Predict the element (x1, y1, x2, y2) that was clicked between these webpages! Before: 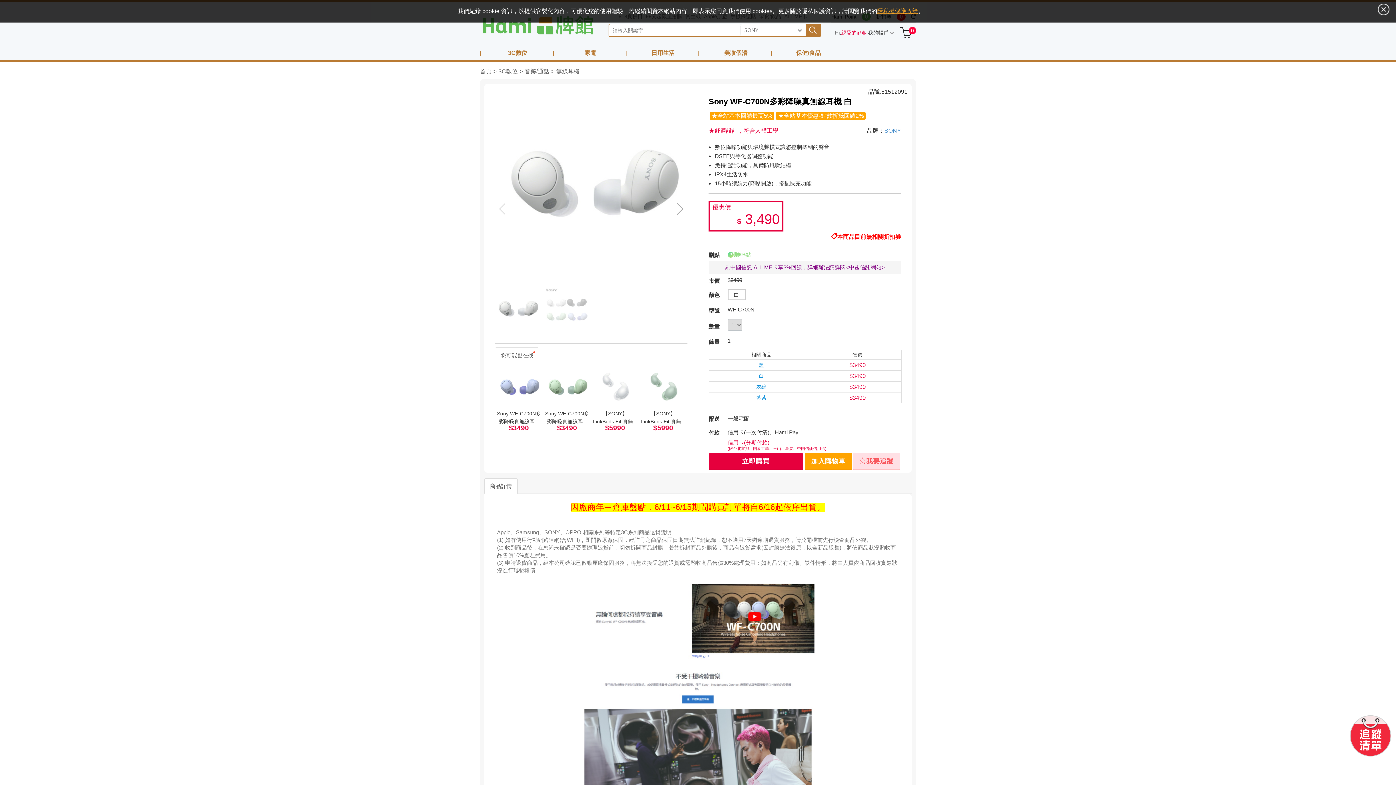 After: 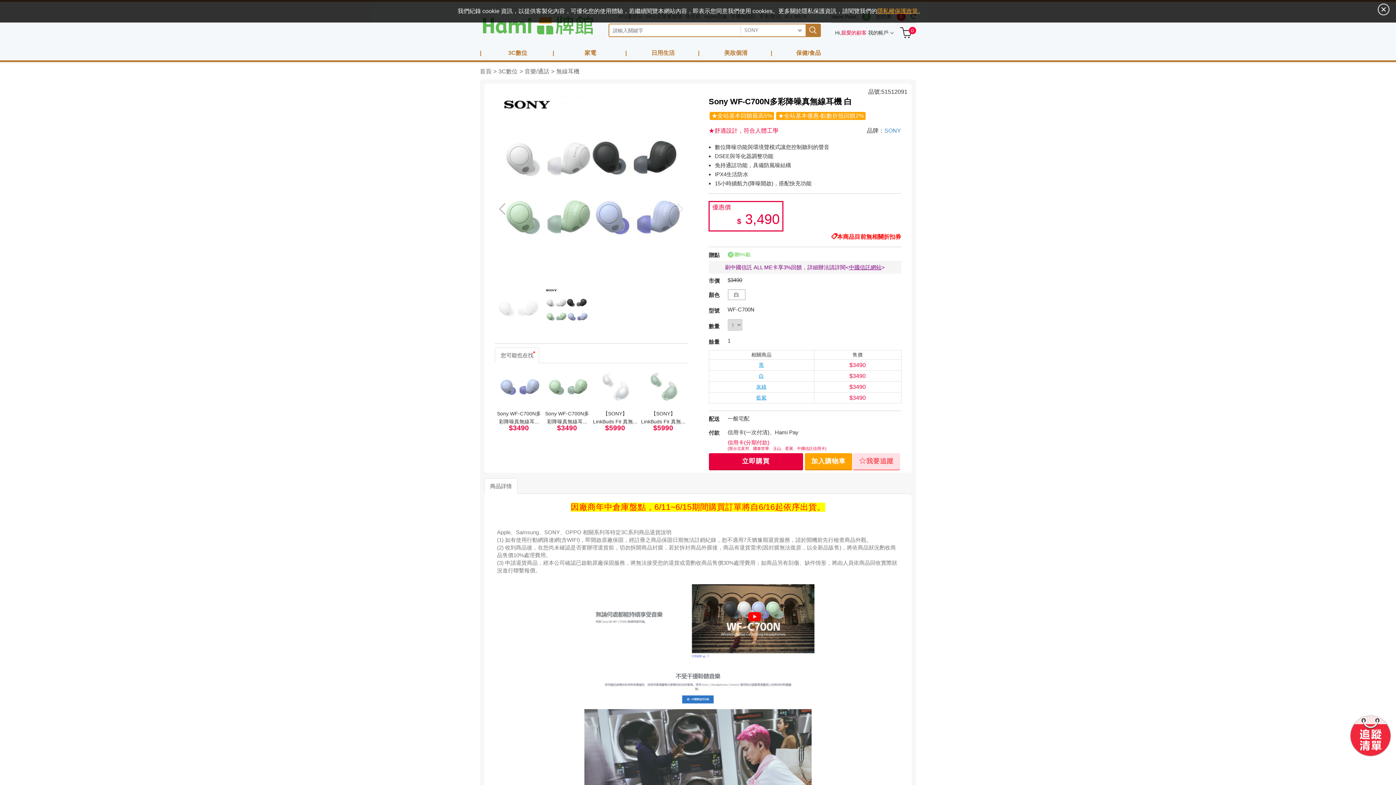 Action: label: Next slide bbox: (672, 201, 687, 216)